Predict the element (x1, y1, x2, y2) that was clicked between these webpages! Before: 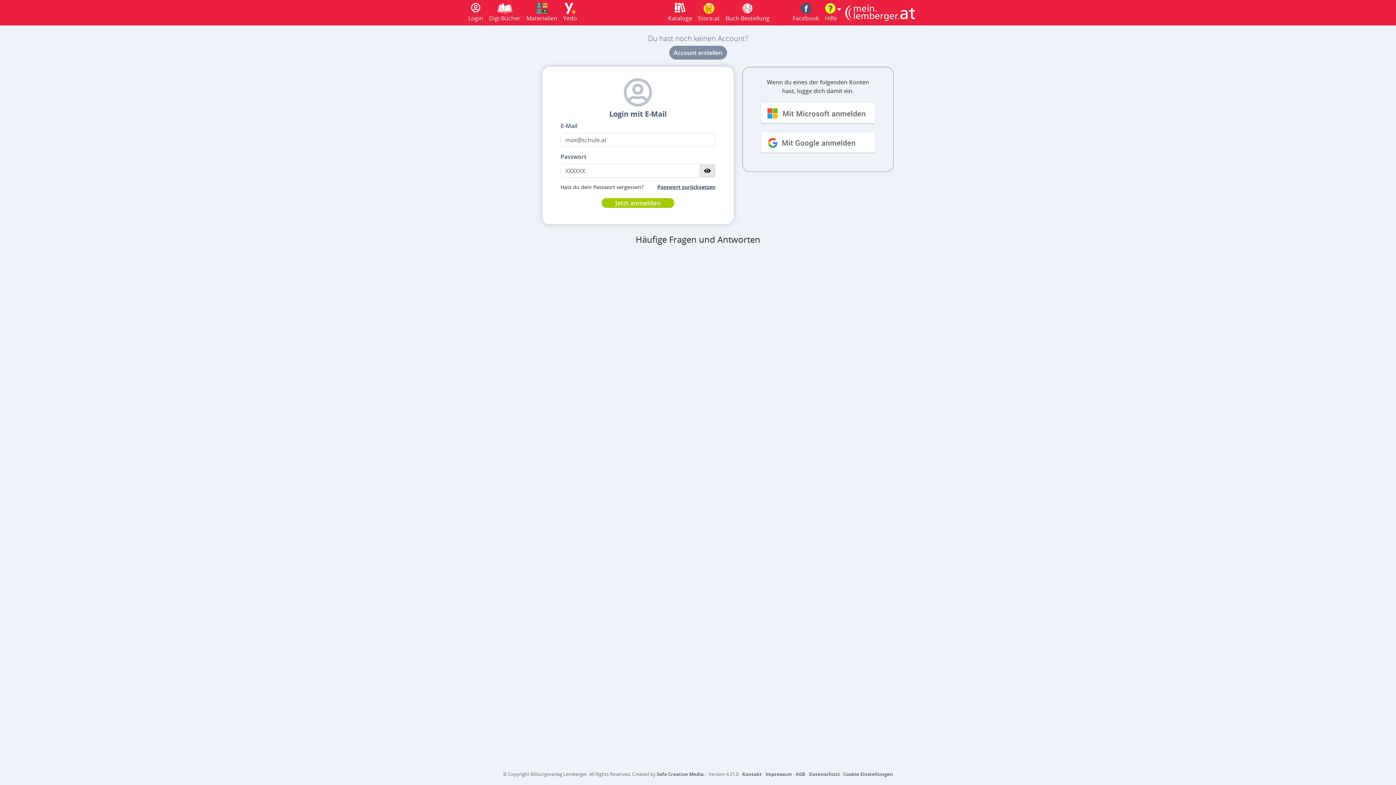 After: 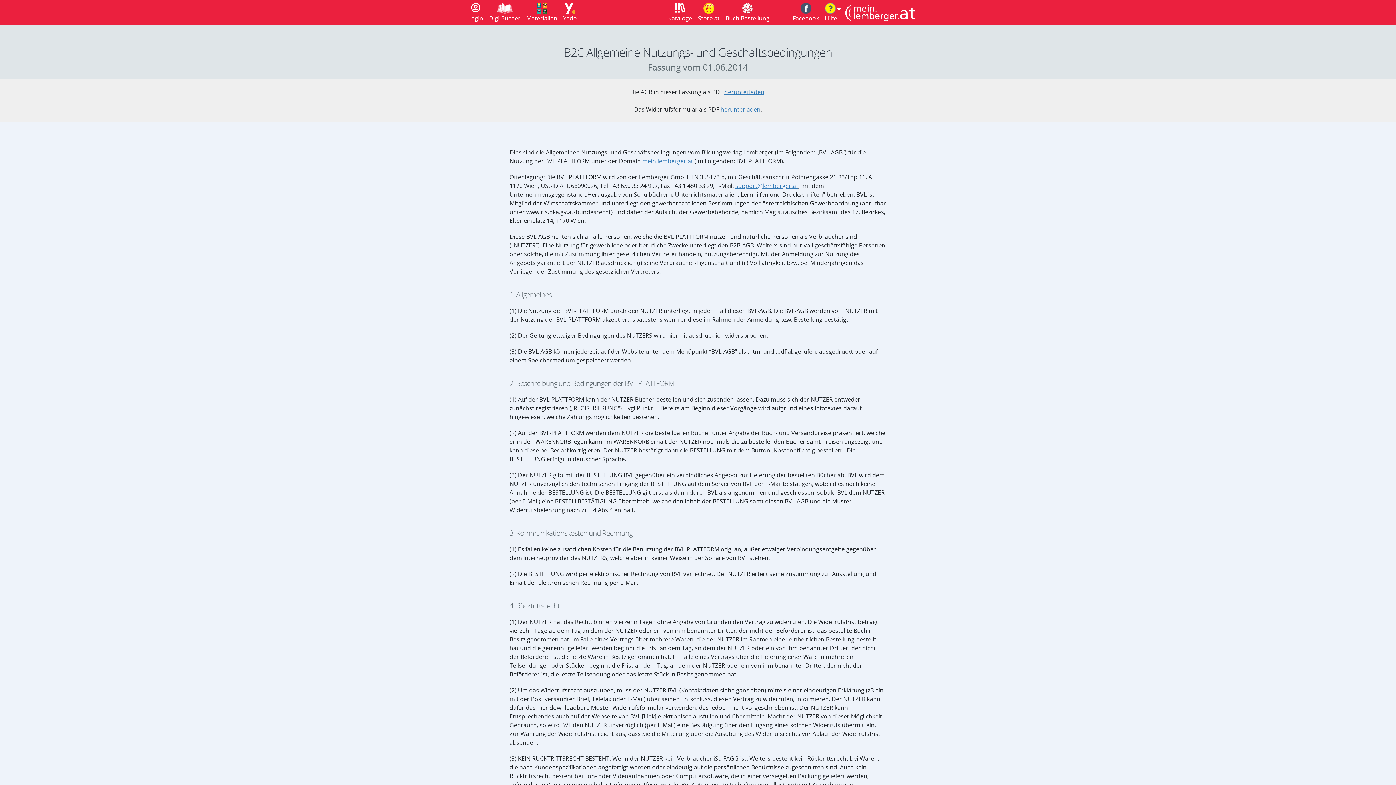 Action: bbox: (795, 771, 805, 777) label: AGB